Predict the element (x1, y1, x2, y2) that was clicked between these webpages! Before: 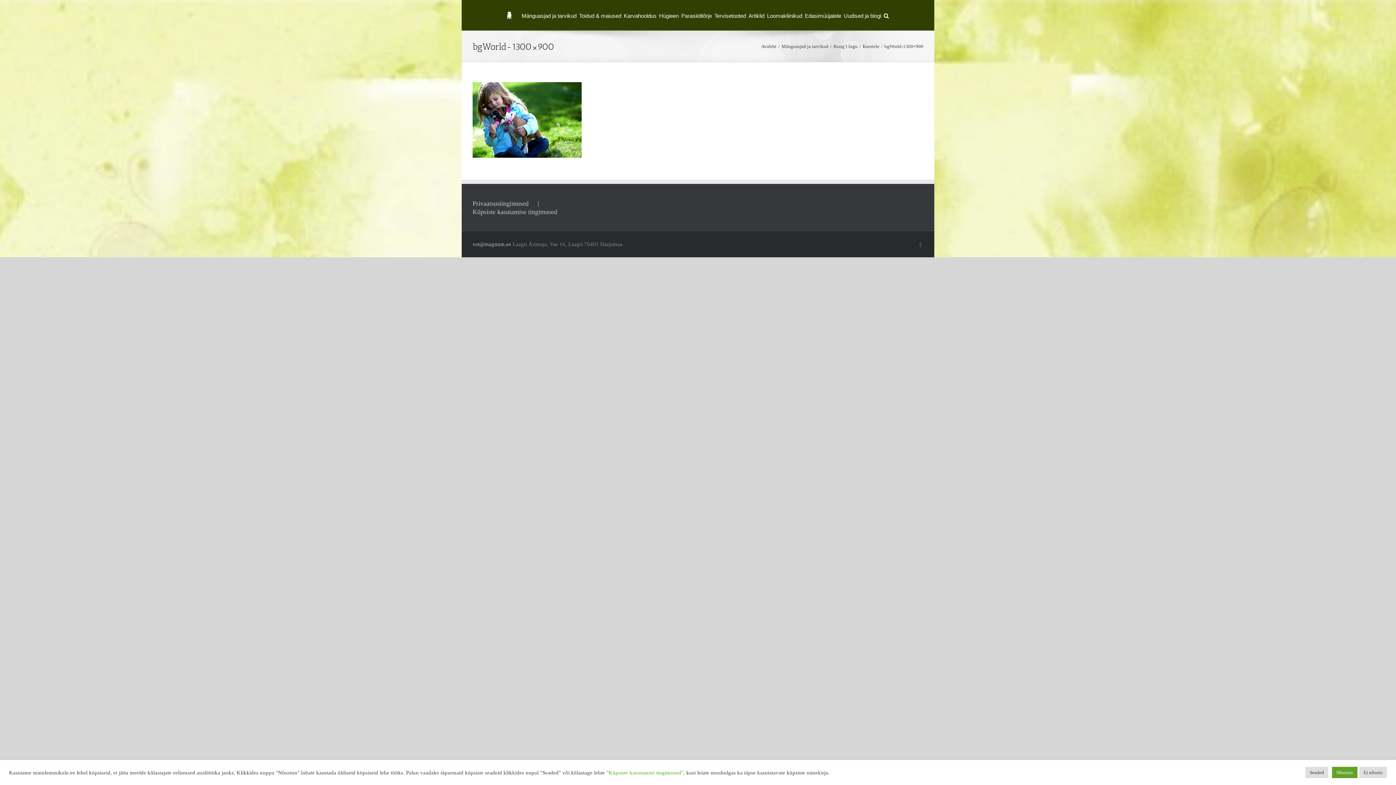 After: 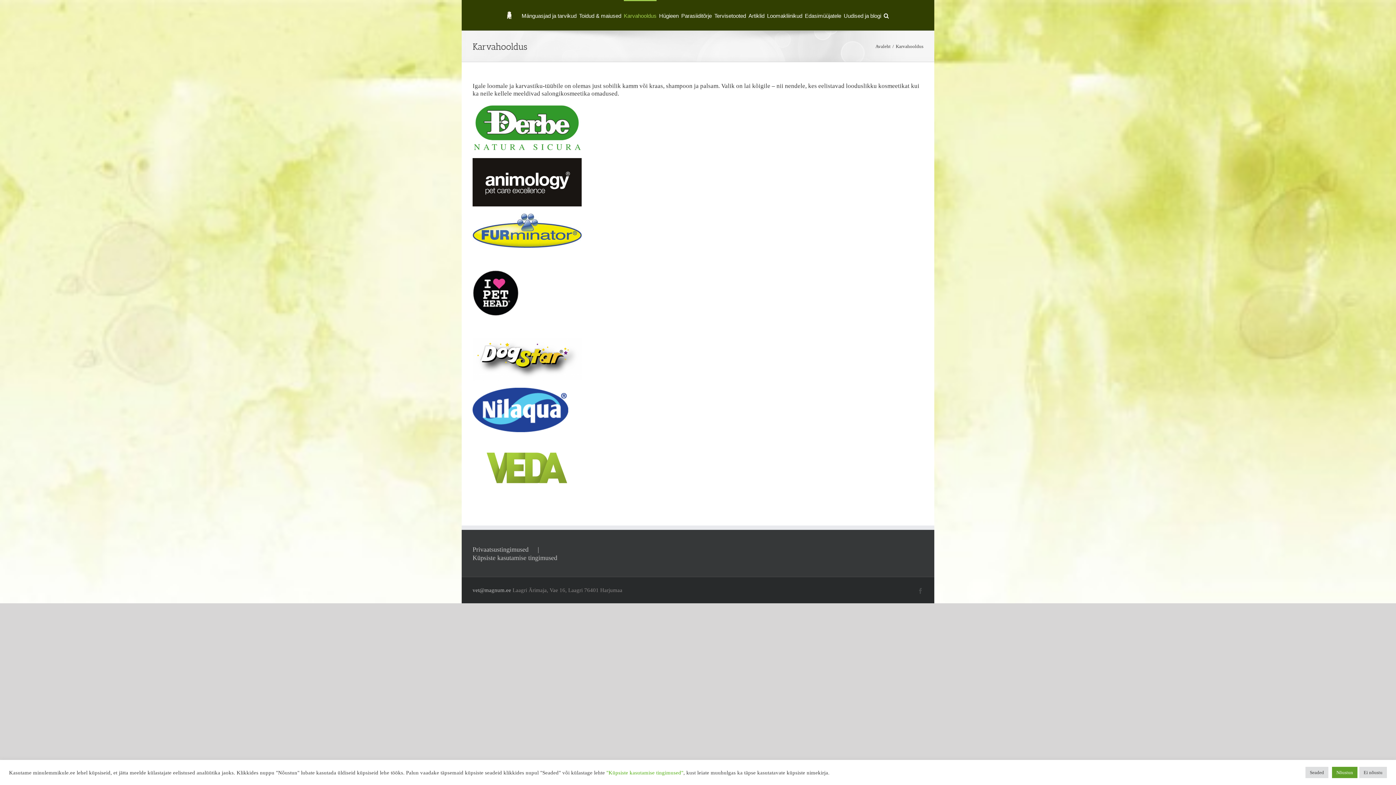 Action: bbox: (624, 0, 656, 30) label: Karvahooldus